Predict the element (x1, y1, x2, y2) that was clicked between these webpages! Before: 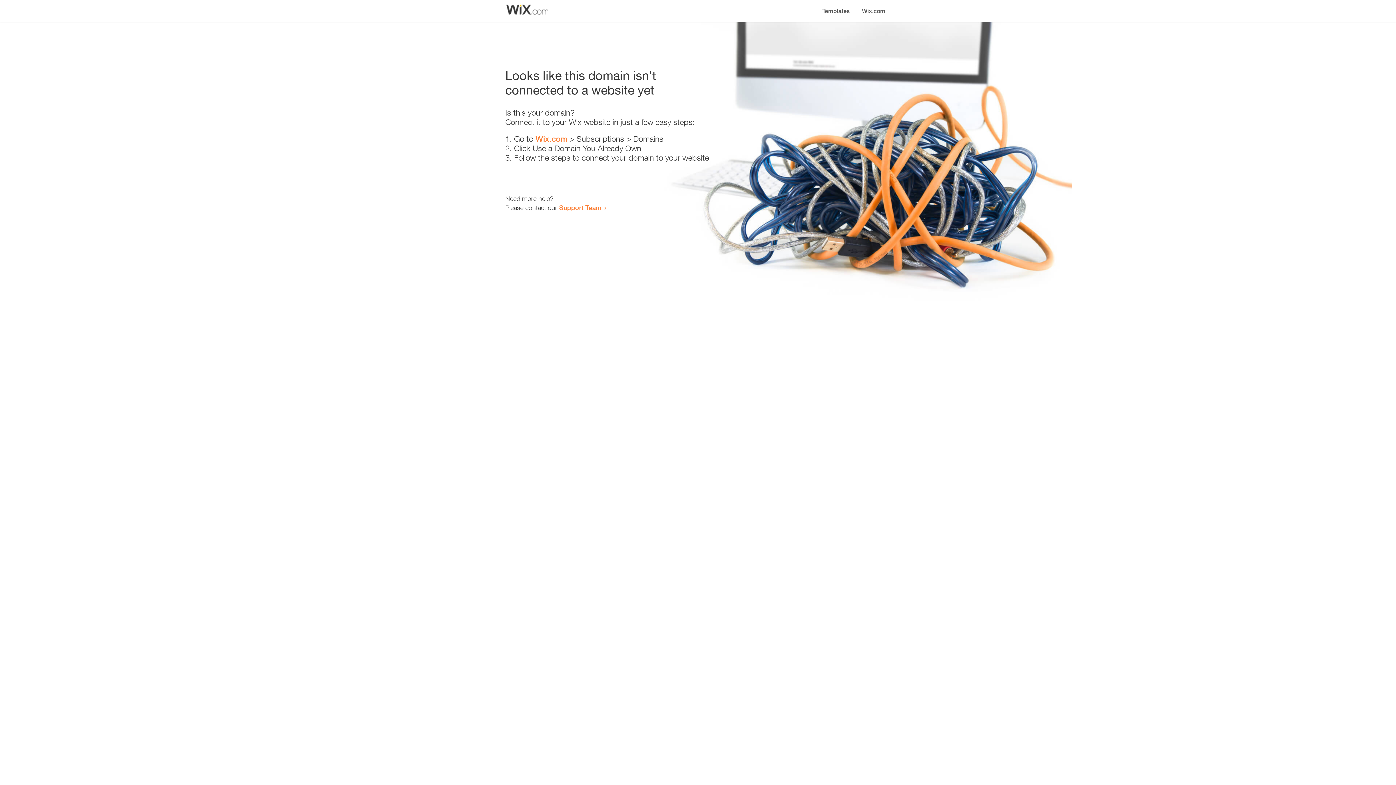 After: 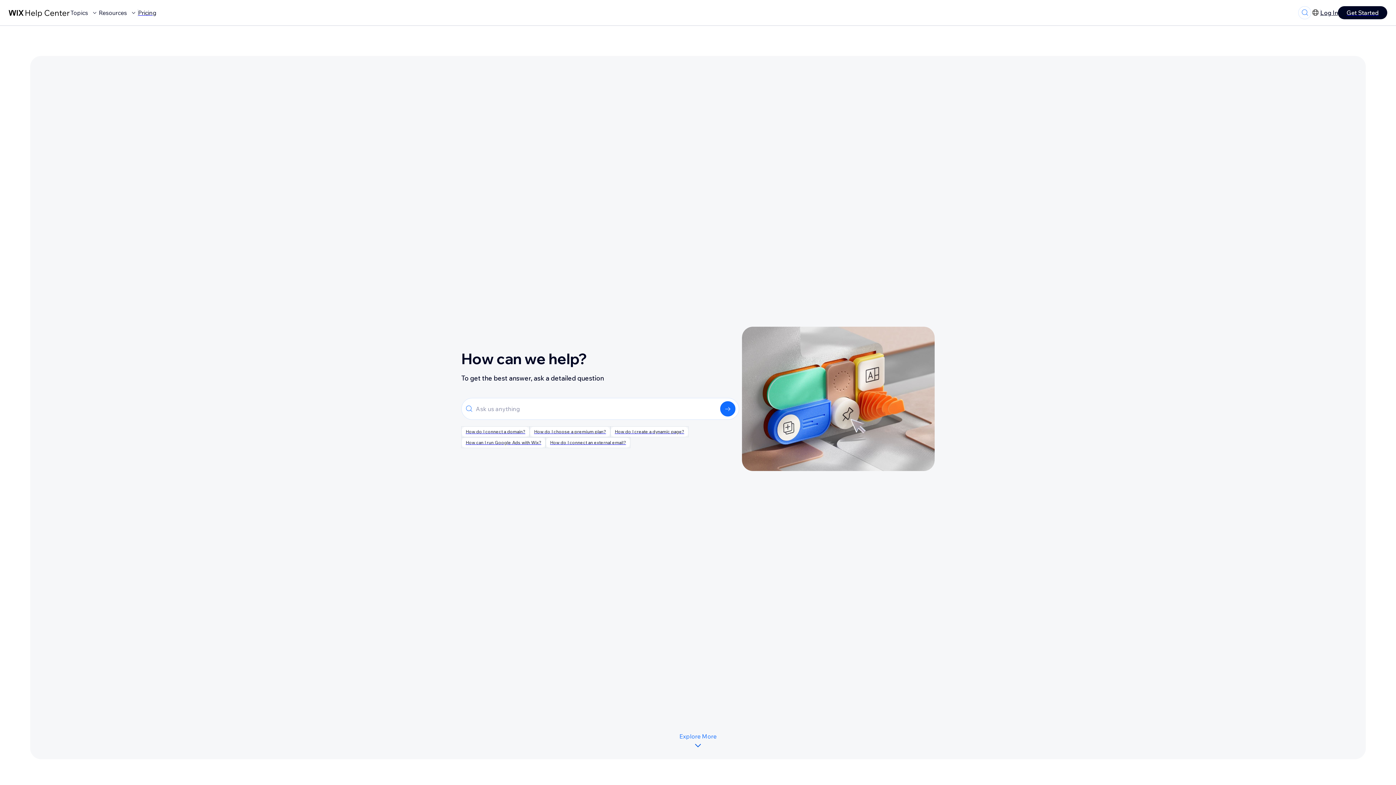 Action: label: Support Team bbox: (559, 203, 601, 211)